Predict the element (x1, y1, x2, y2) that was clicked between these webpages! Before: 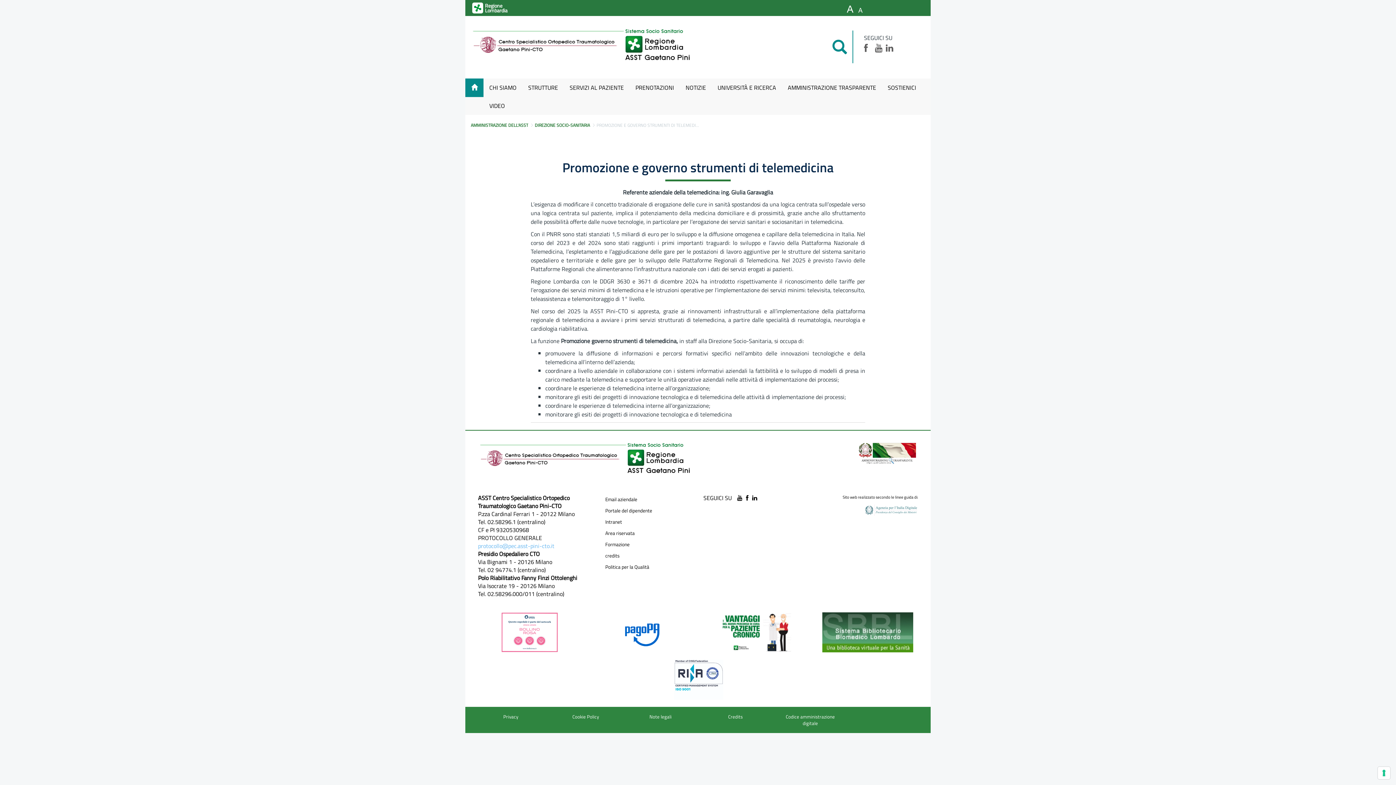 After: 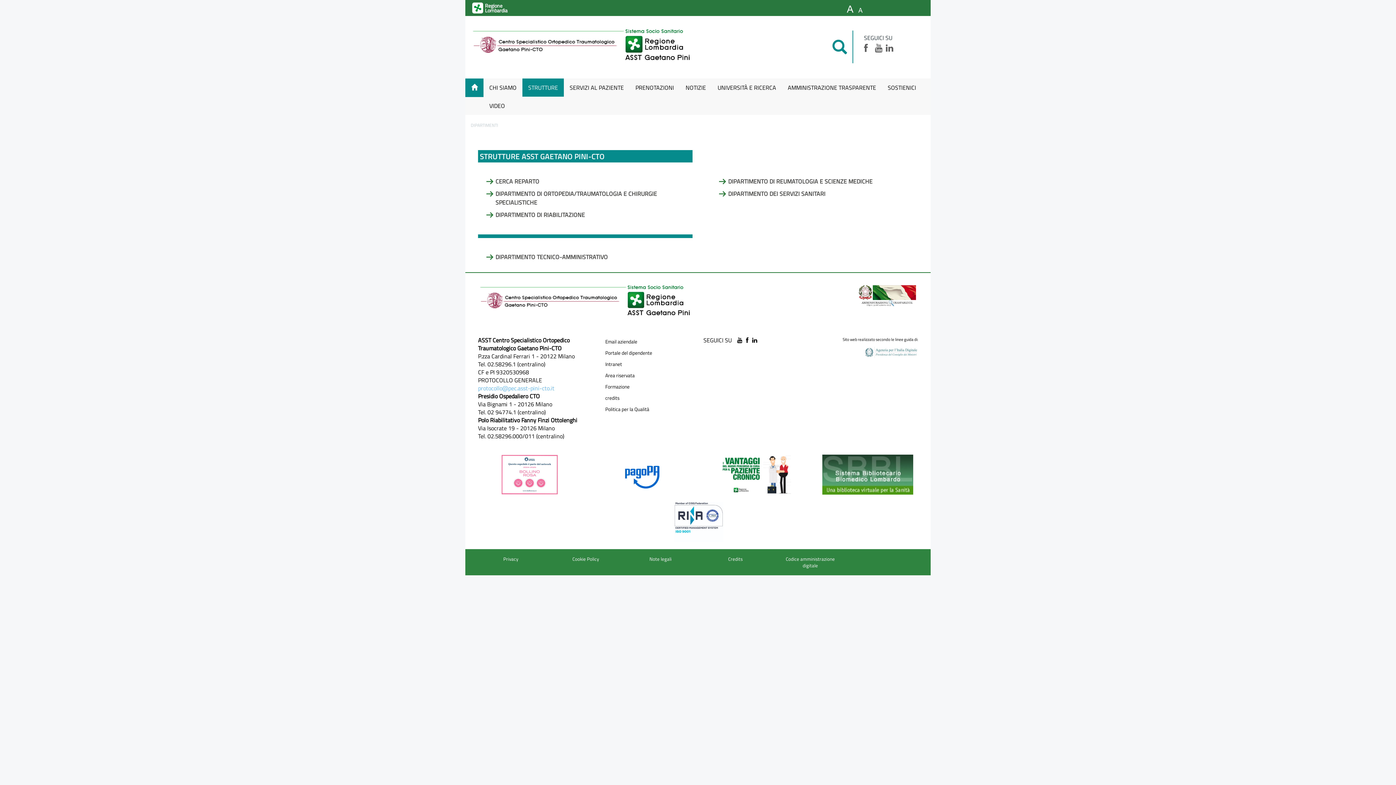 Action: bbox: (522, 78, 564, 96) label: STRUTTURE